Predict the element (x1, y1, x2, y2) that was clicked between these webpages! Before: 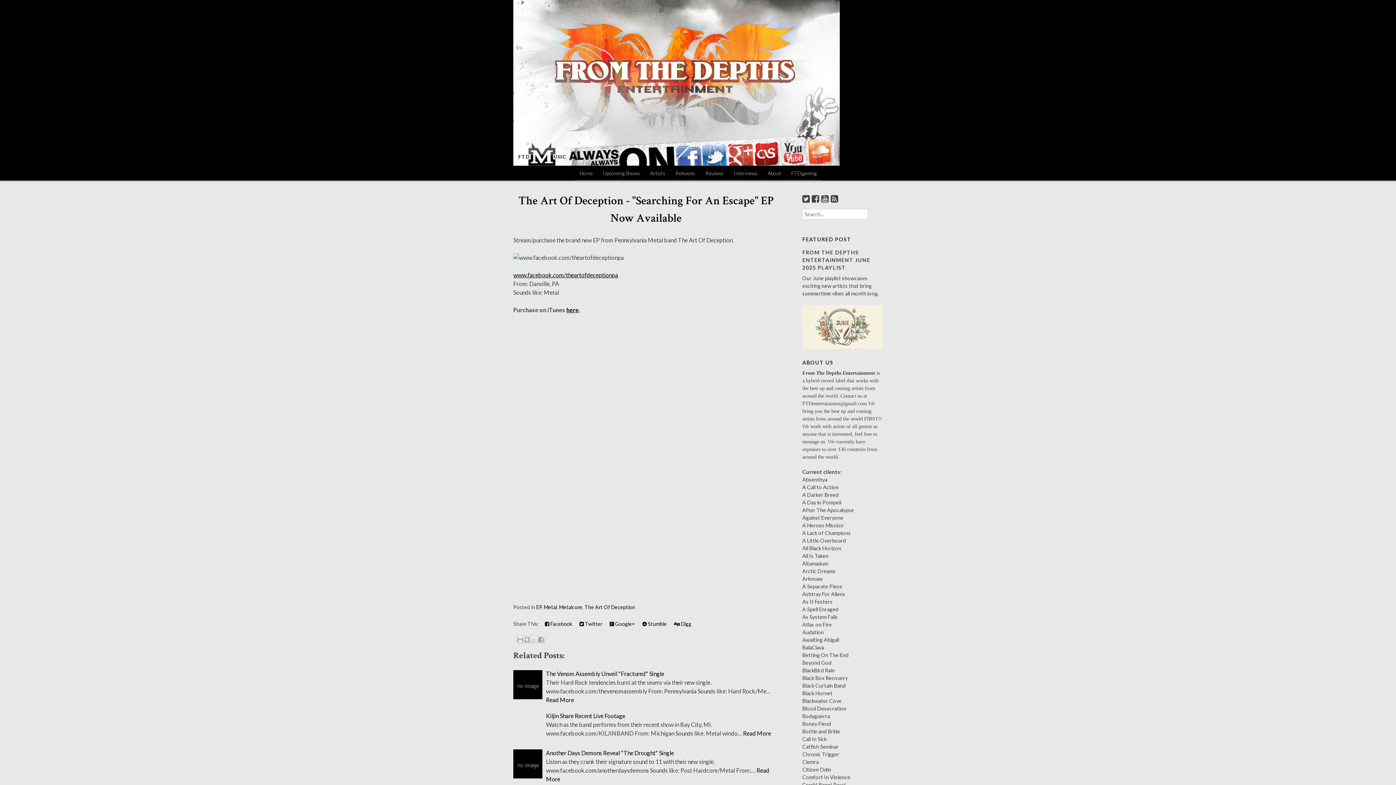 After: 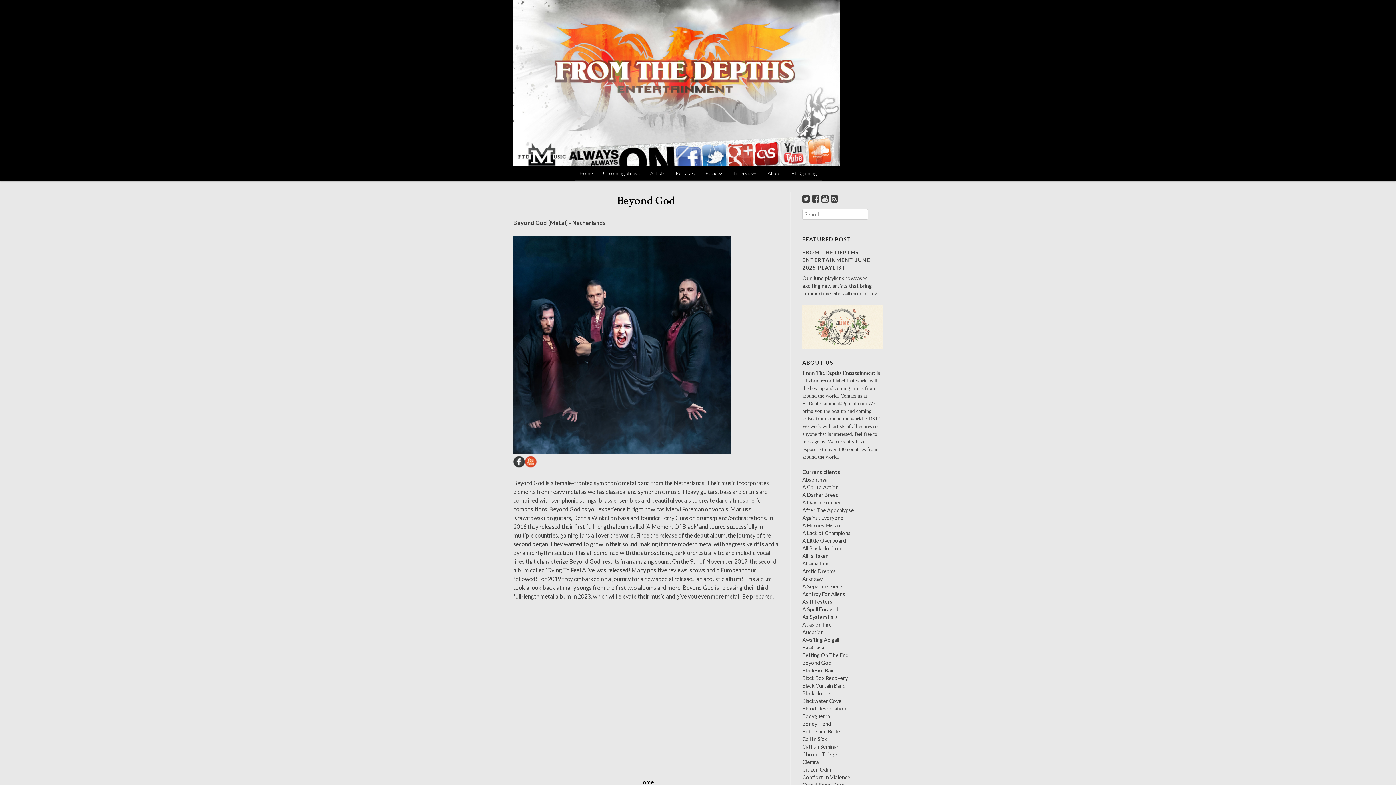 Action: label: Beyond God bbox: (802, 660, 831, 666)